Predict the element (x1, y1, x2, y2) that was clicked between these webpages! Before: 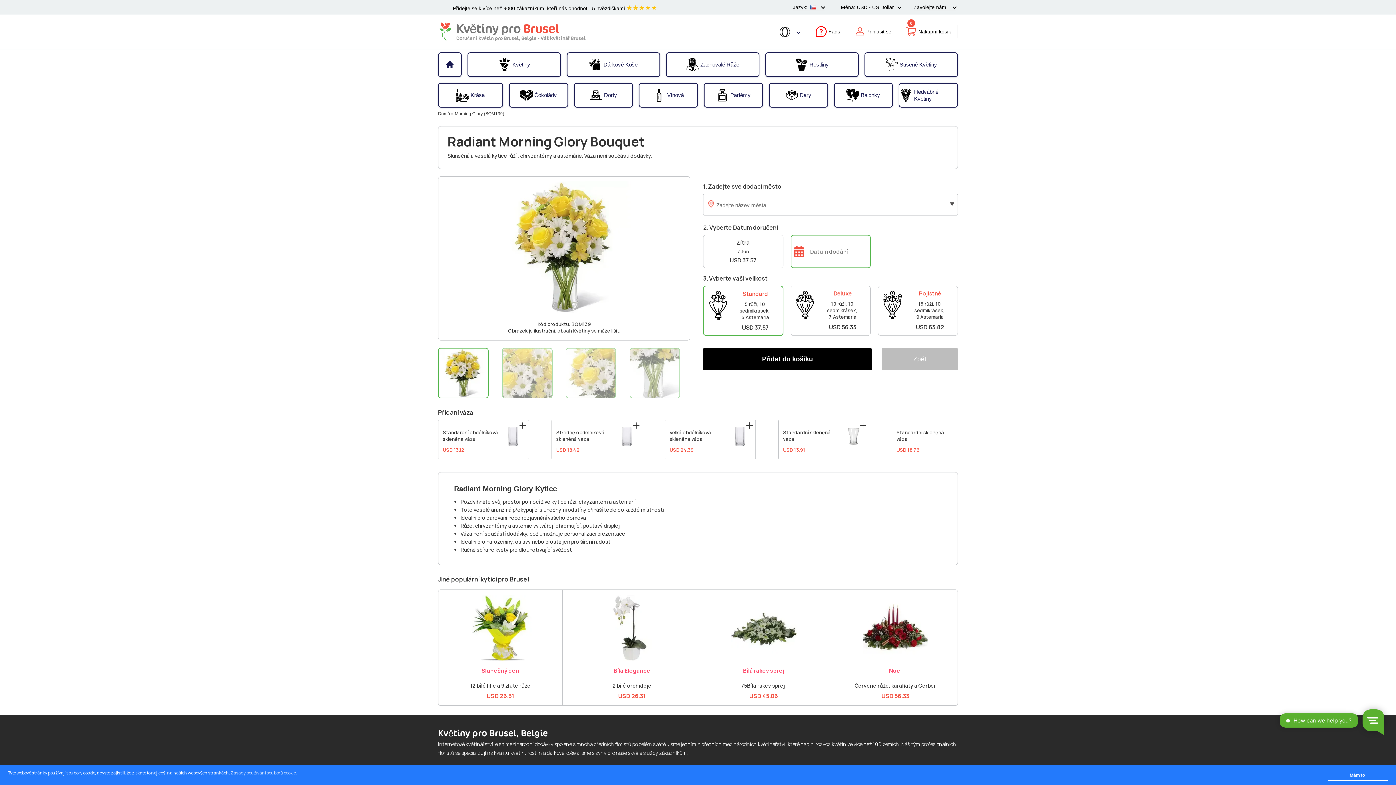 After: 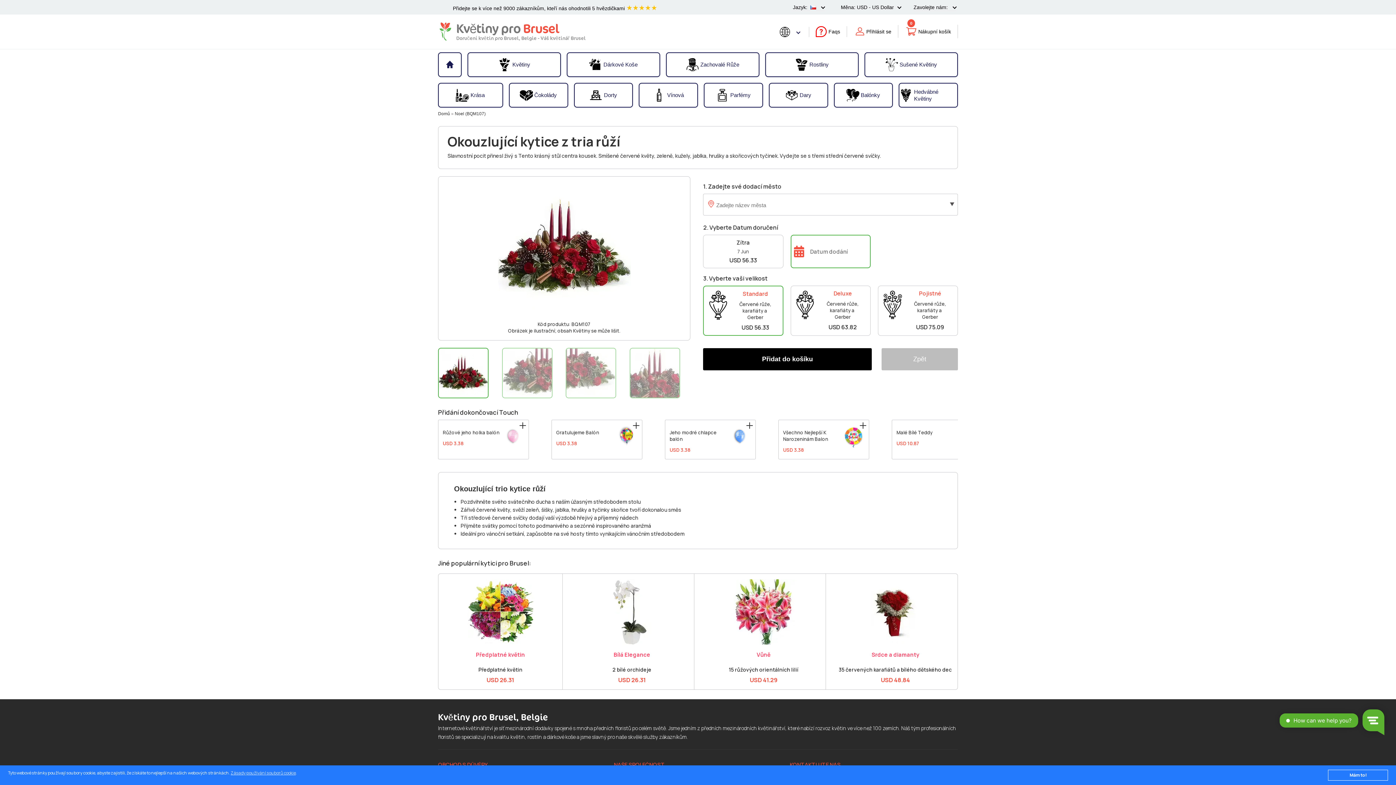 Action: bbox: (838, 668, 952, 673) label: Noel